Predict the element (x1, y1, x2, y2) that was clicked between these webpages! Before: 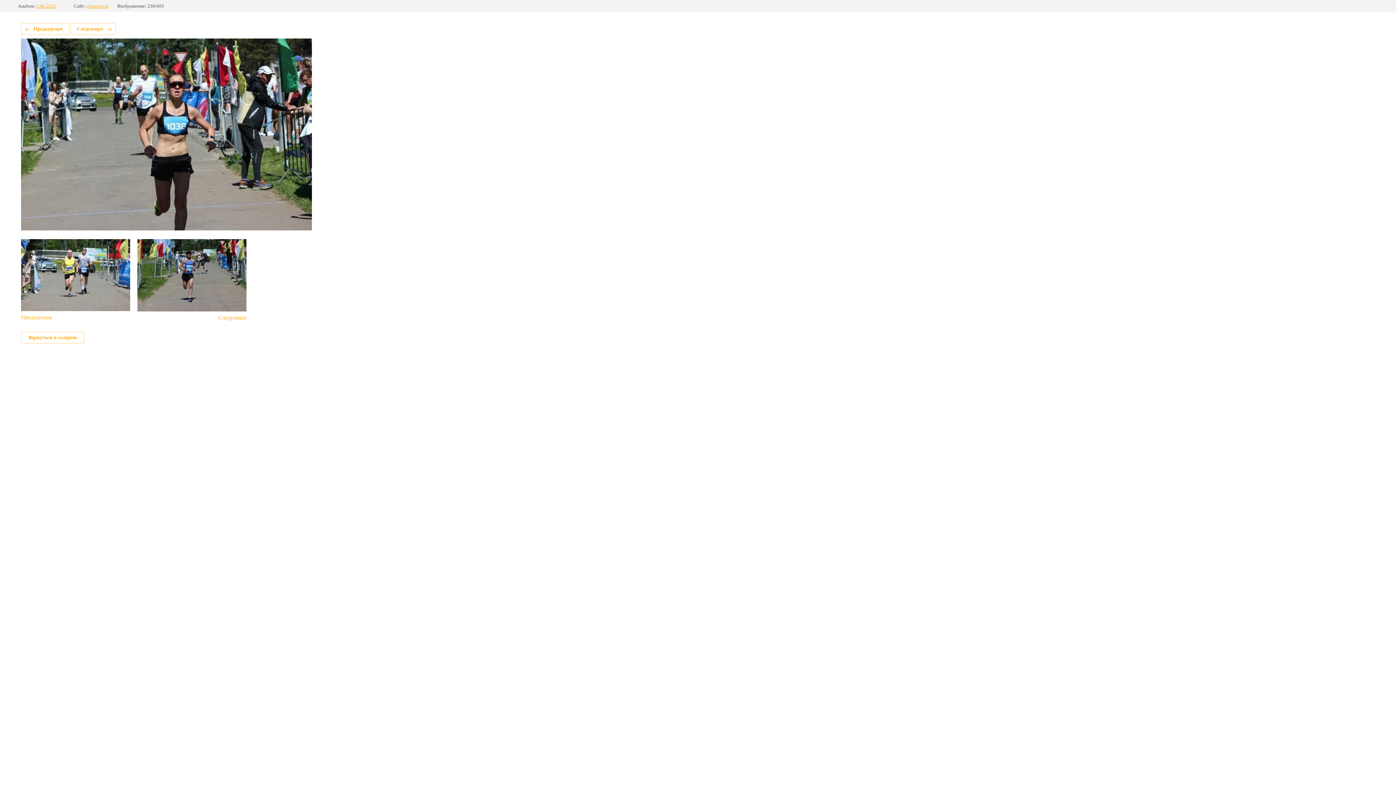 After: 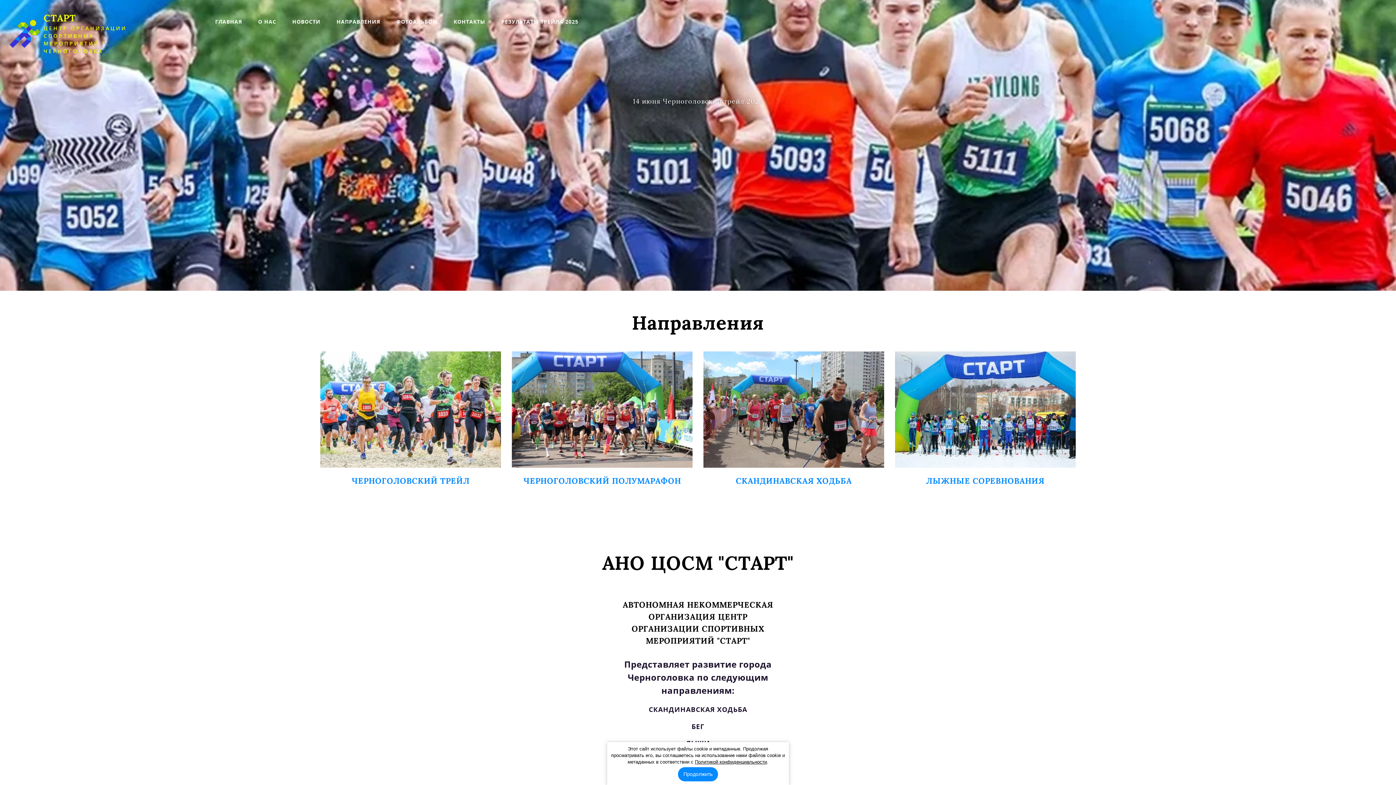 Action: bbox: (86, 3, 108, 8) label: chgsport.ru